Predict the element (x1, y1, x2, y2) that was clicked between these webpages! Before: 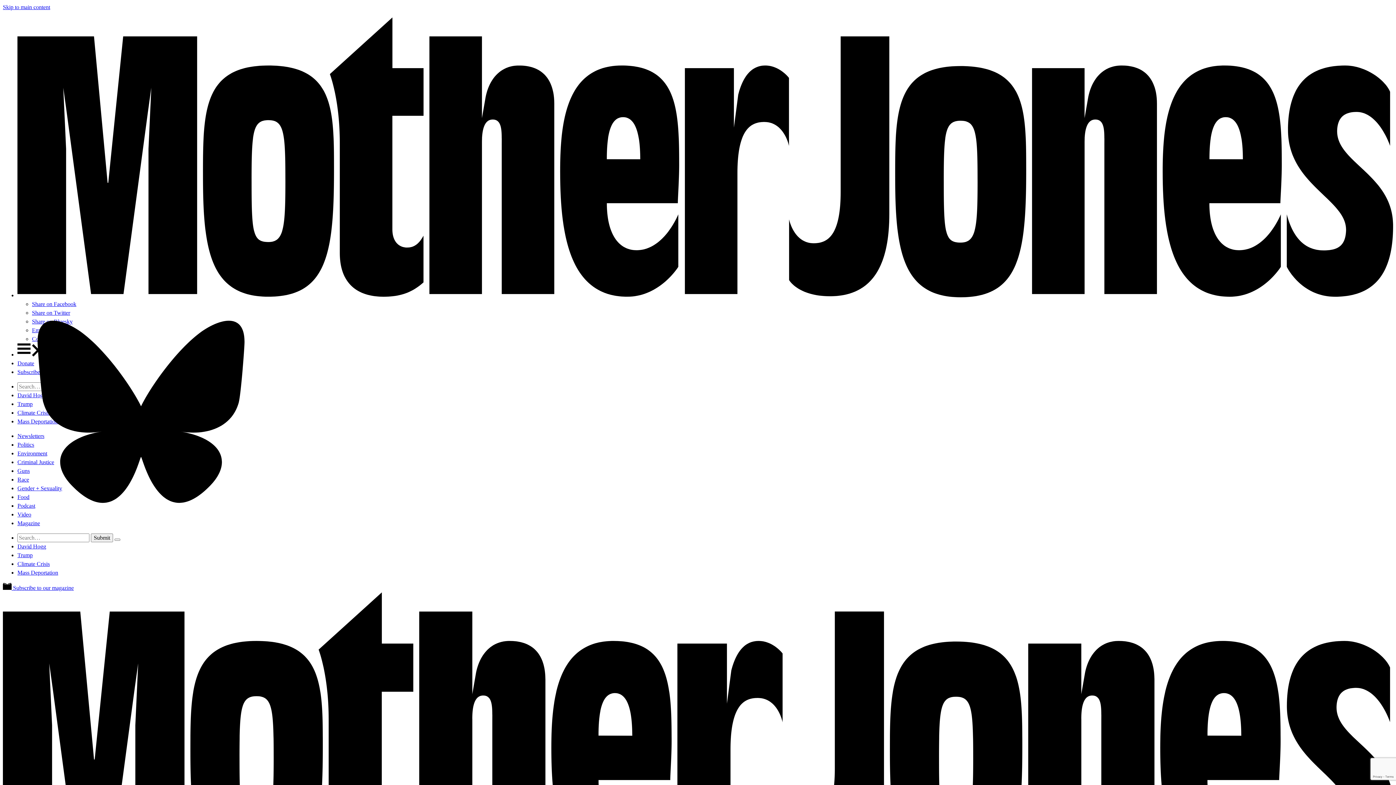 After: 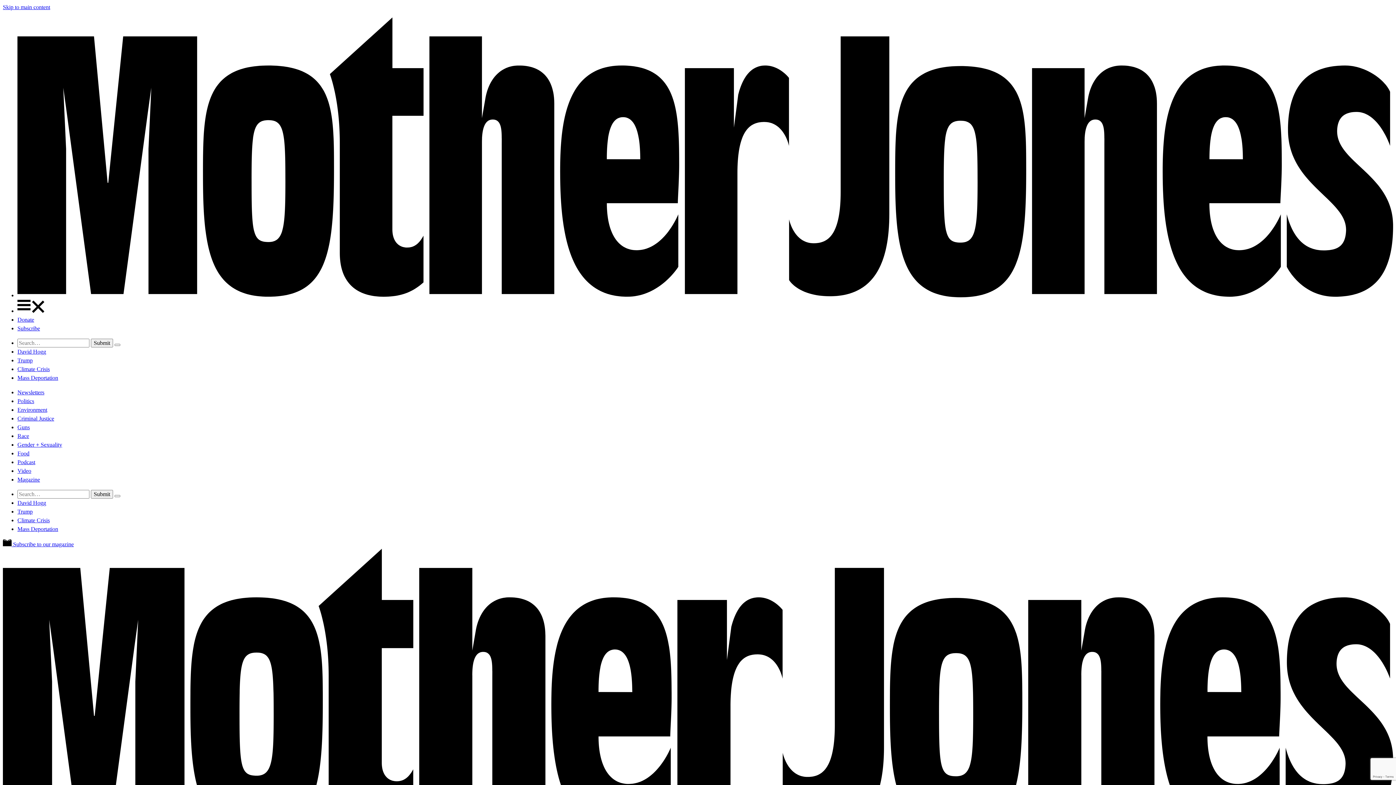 Action: bbox: (17, 494, 29, 500) label: Food